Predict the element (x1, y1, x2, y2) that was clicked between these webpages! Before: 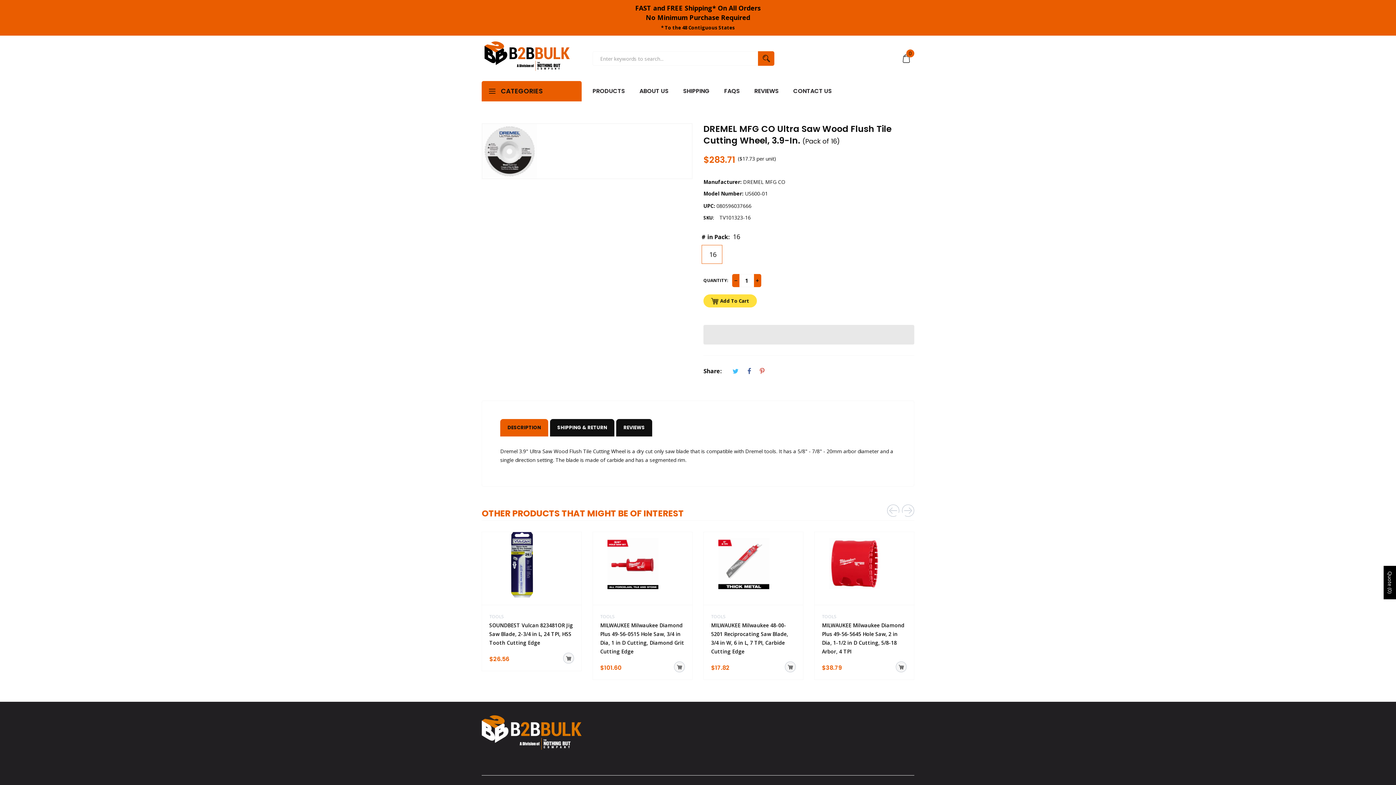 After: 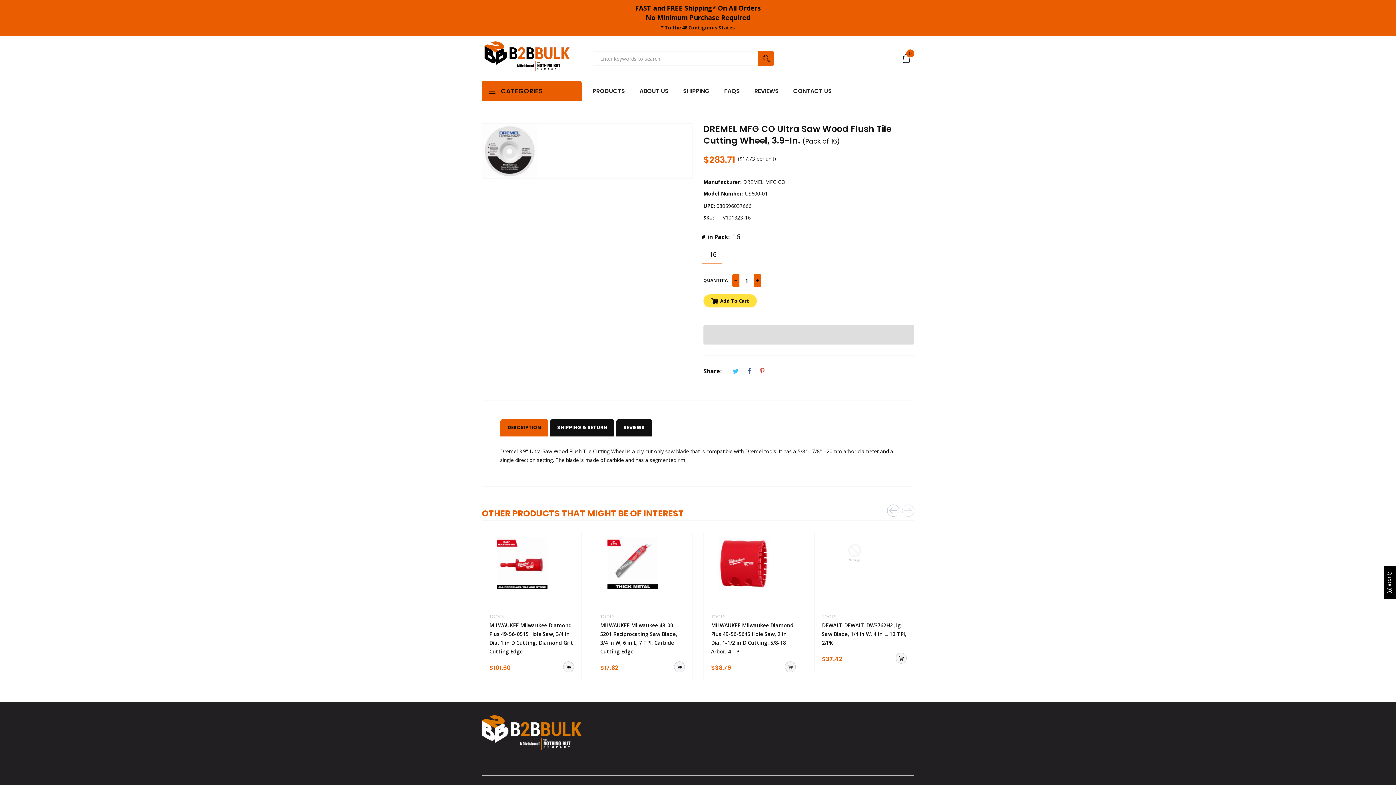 Action: label: DESCRIPTION bbox: (500, 419, 548, 436)